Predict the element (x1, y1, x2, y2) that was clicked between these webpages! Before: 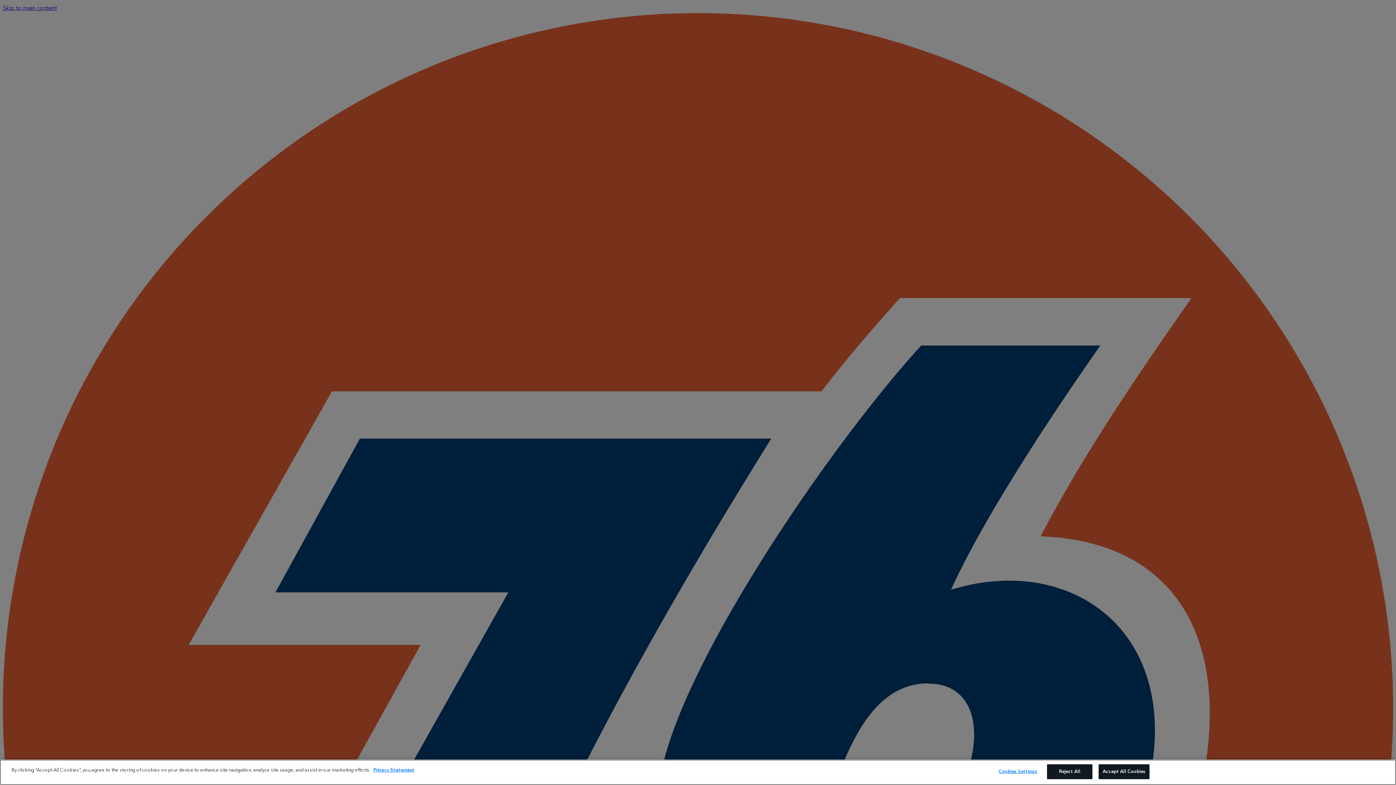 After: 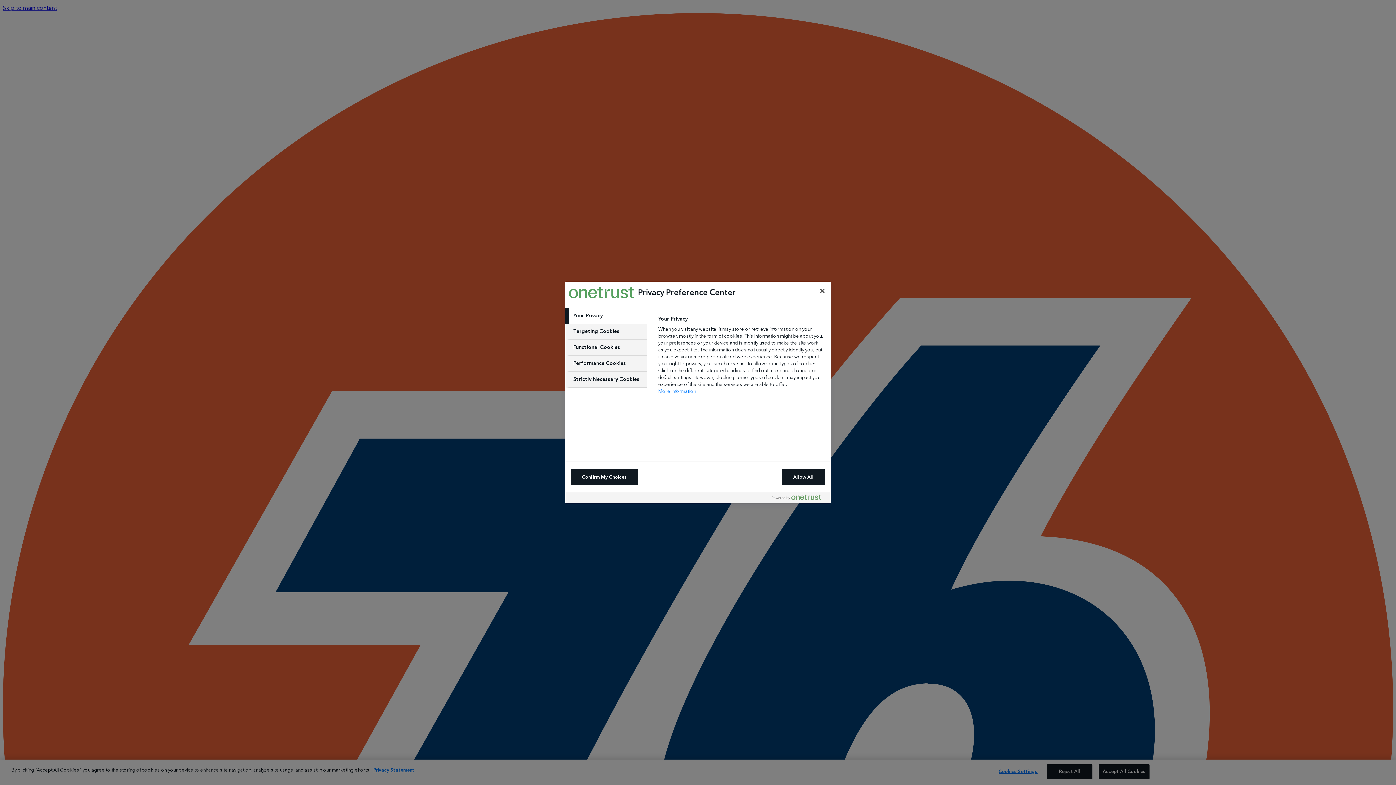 Action: bbox: (995, 765, 1041, 779) label: Cookies Settings